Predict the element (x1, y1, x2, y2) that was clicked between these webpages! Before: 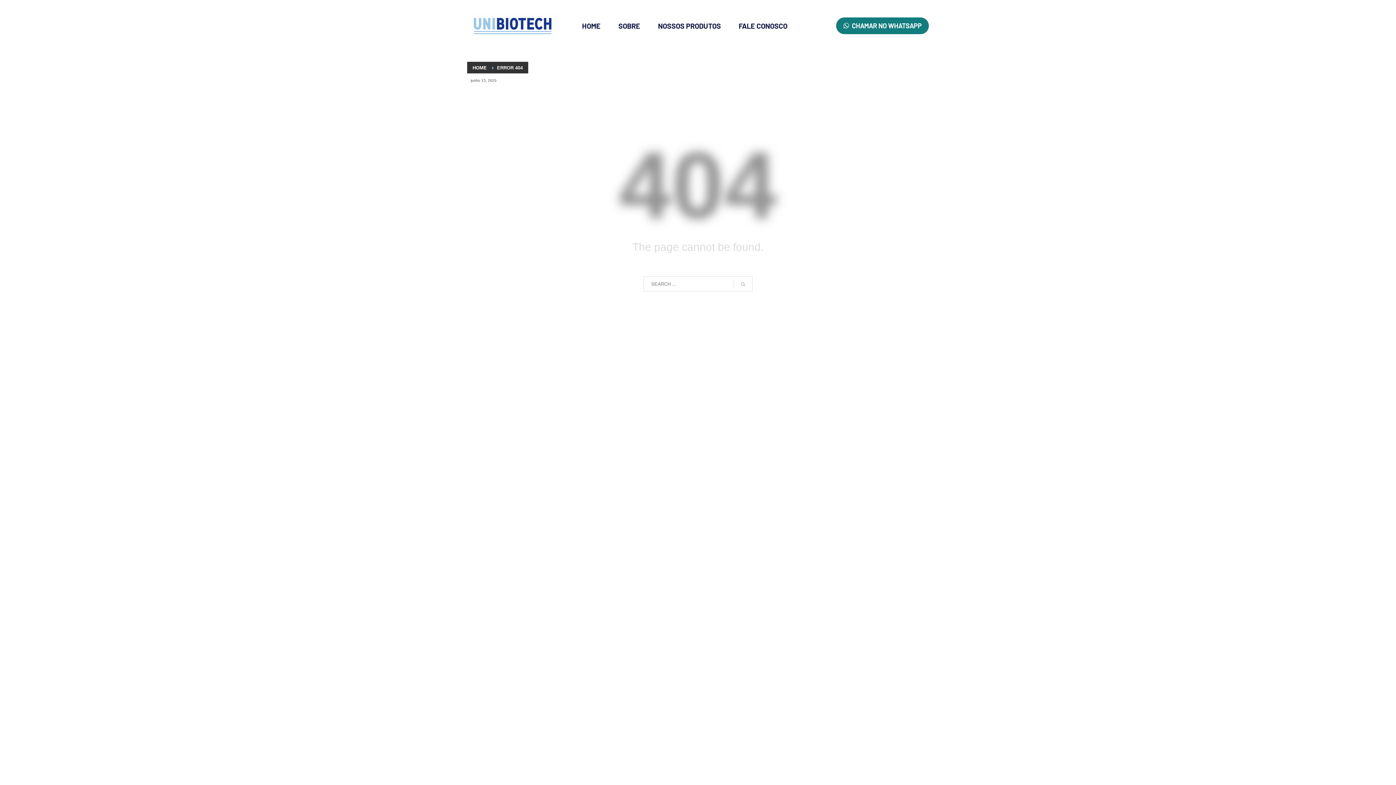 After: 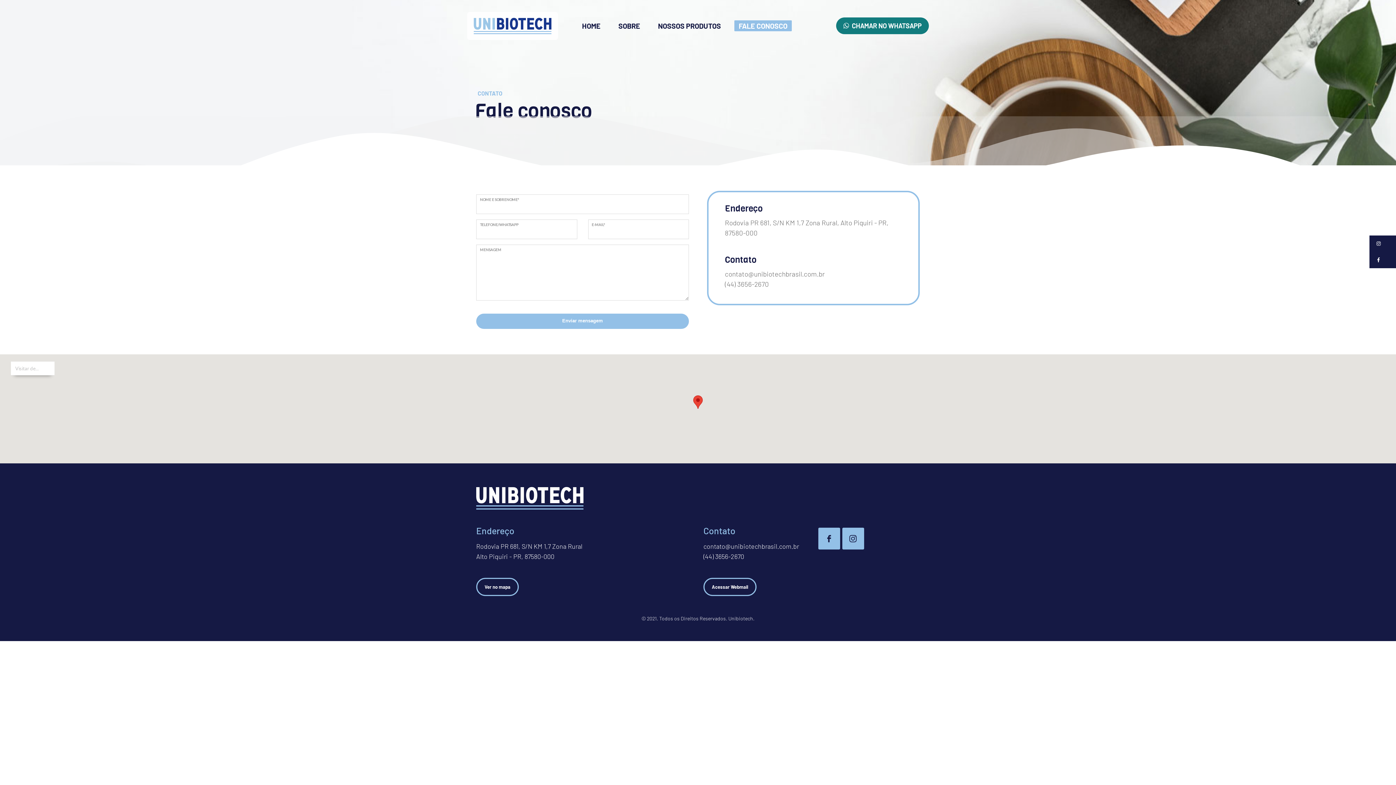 Action: label: FALE CONOSCO bbox: (734, 20, 792, 30)